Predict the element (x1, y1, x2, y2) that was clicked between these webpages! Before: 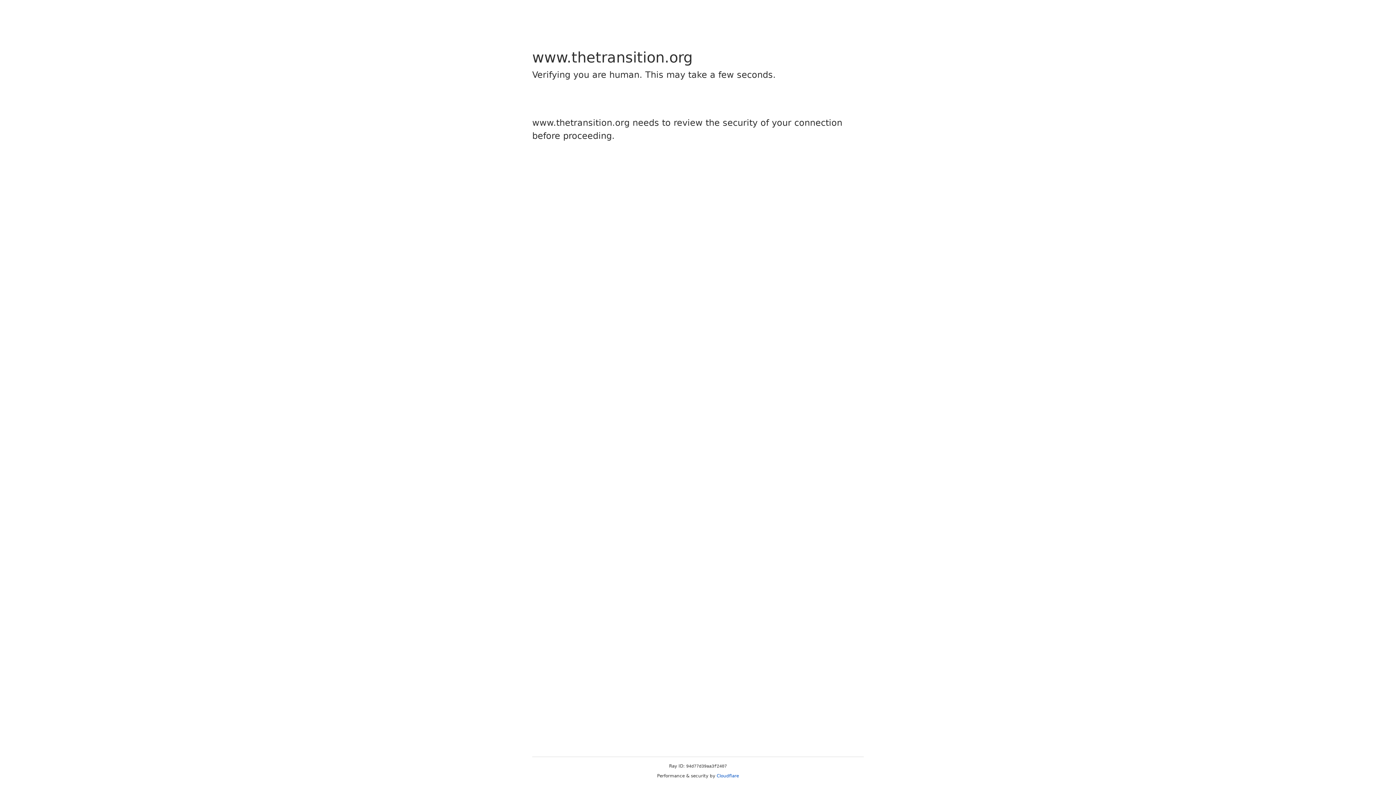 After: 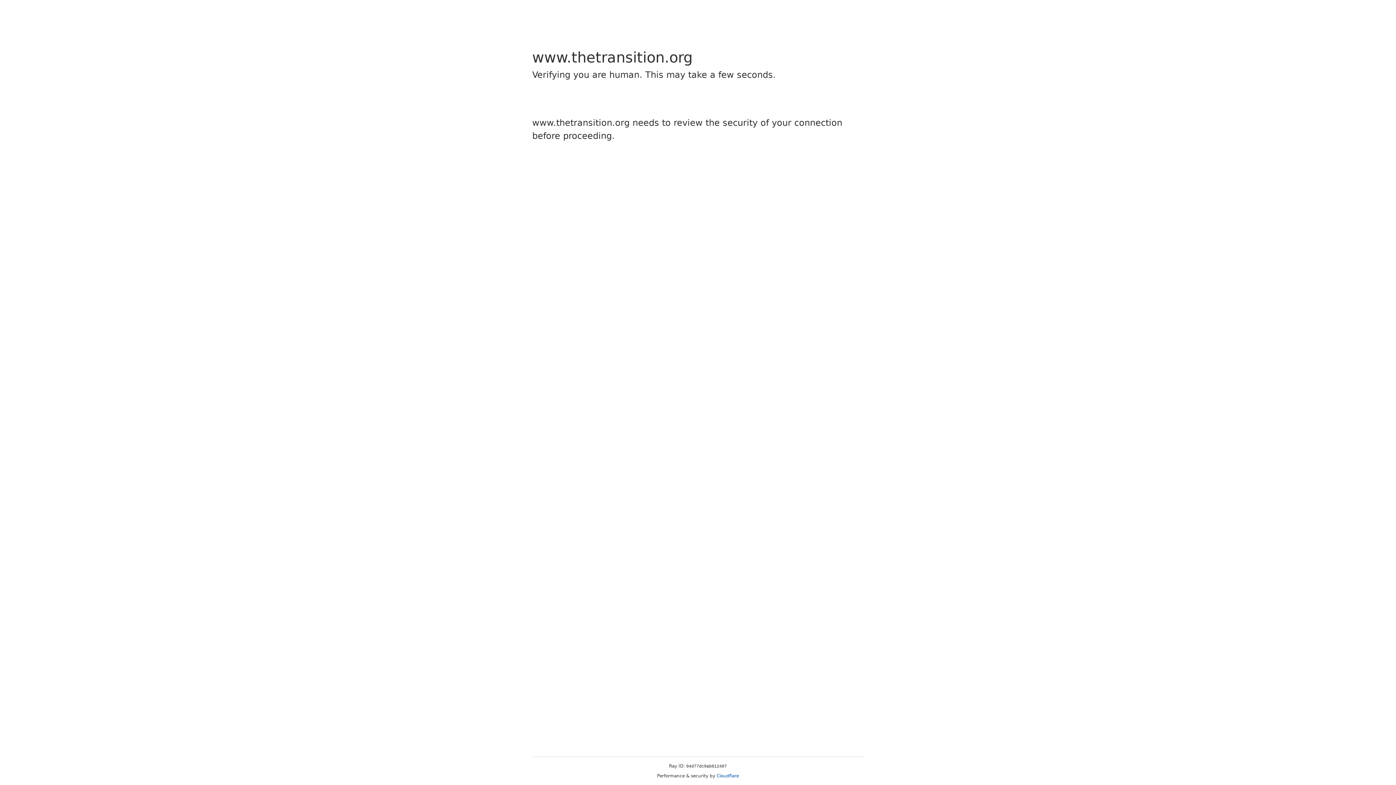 Action: bbox: (716, 773, 739, 778) label: Cloudflare